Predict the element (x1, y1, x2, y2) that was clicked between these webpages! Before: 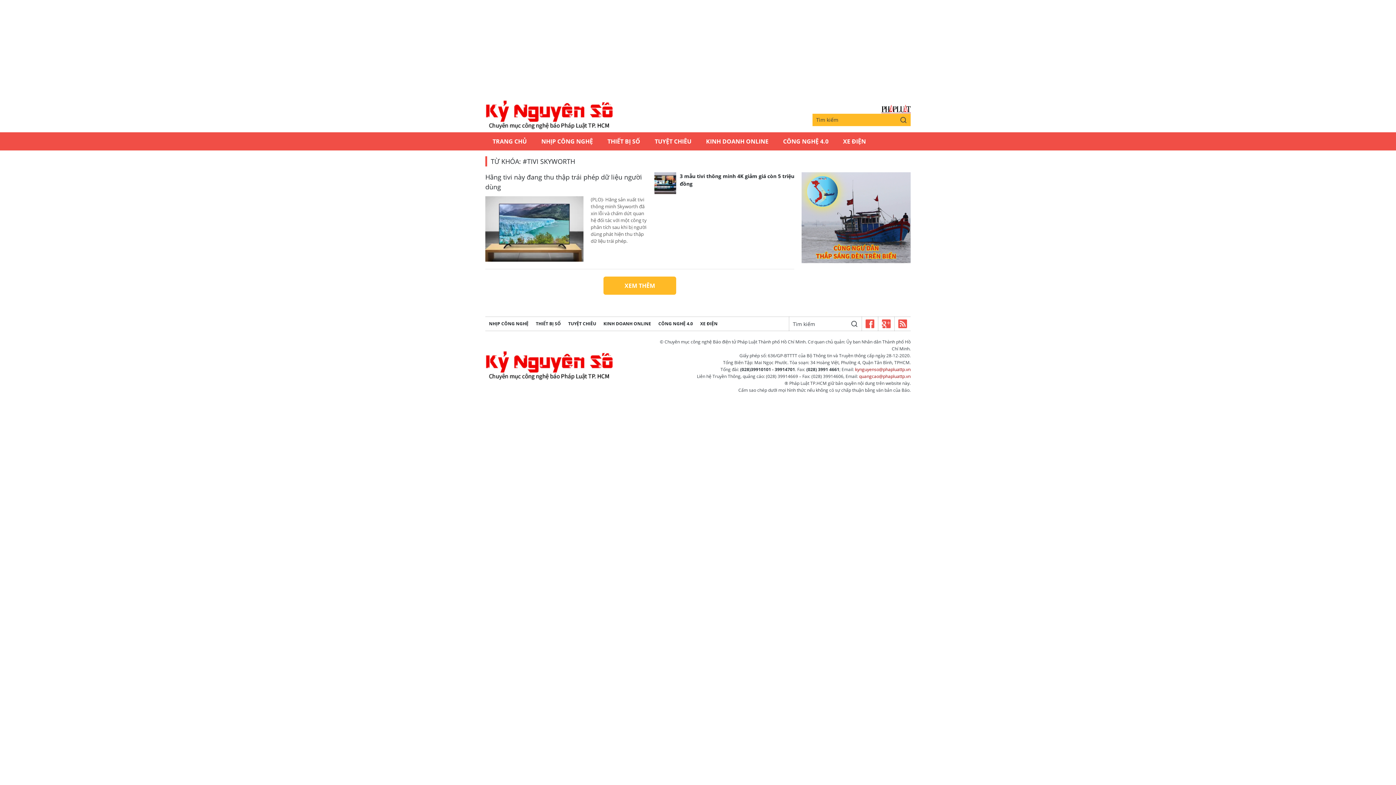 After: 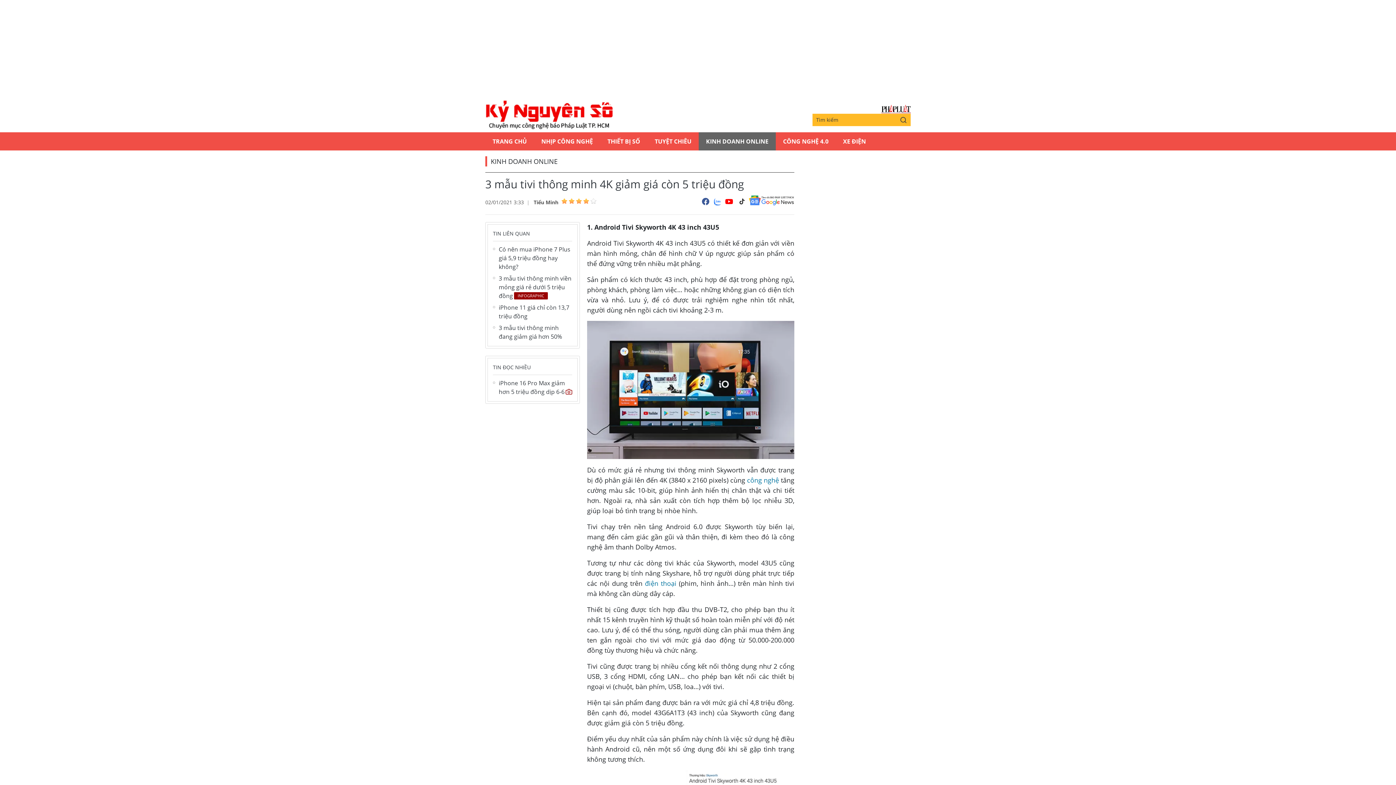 Action: bbox: (654, 172, 676, 194)